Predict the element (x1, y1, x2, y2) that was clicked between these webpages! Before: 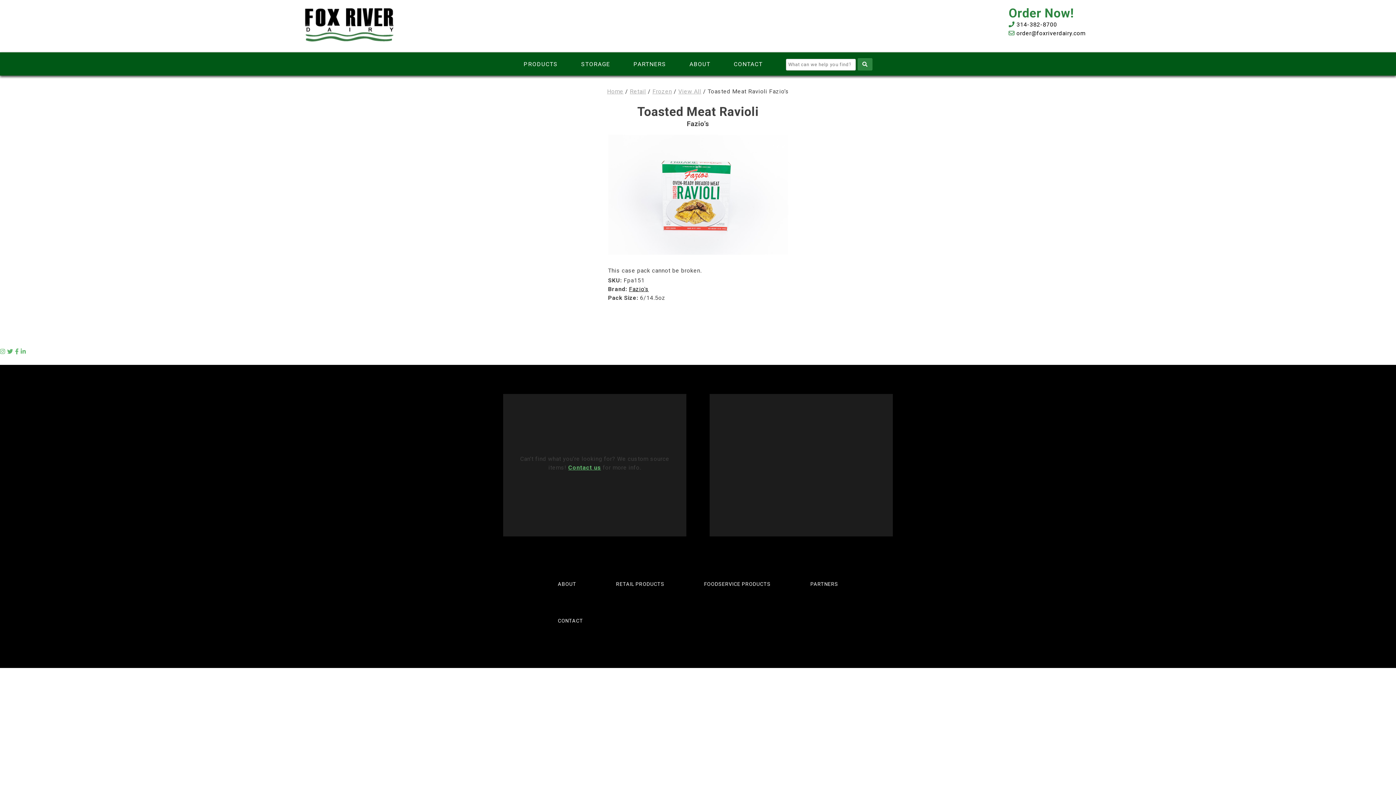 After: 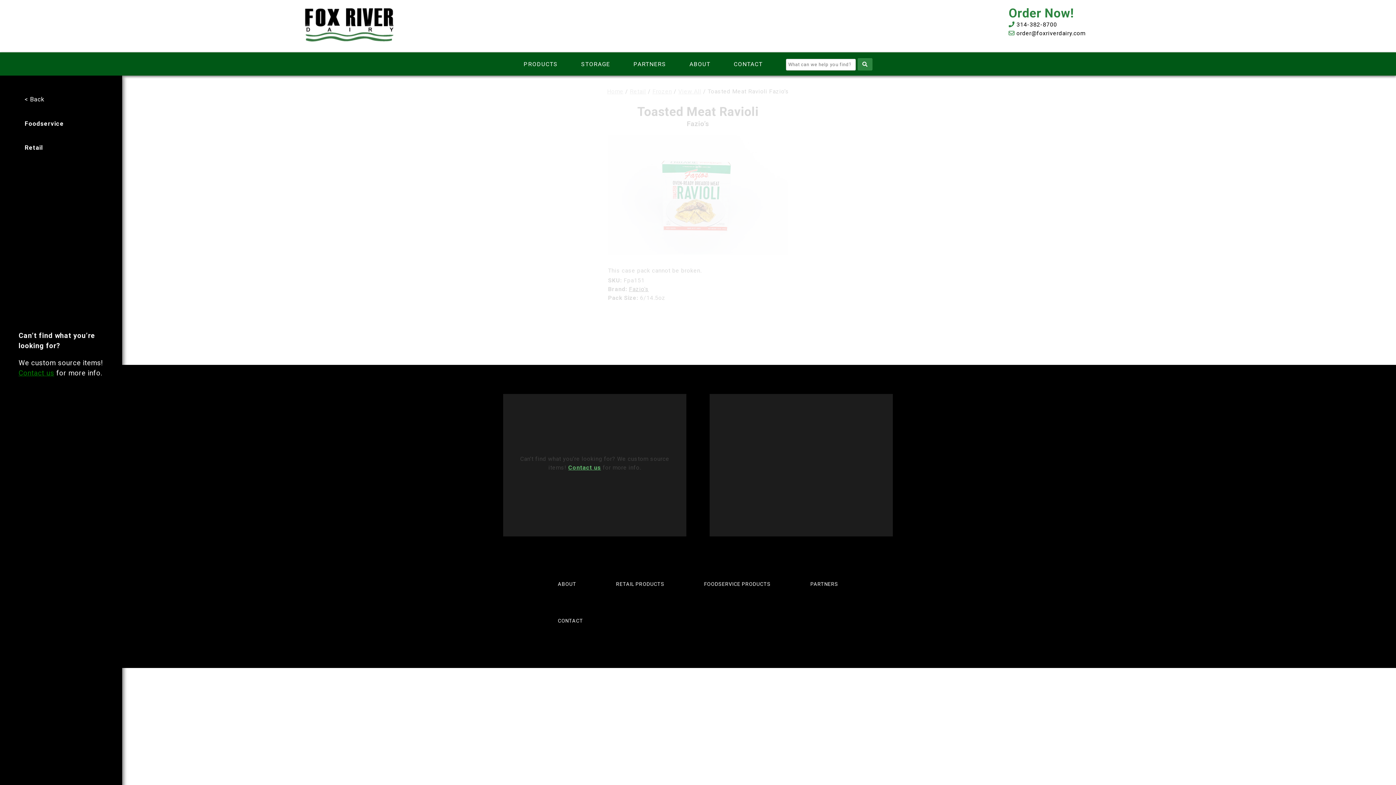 Action: bbox: (523, 60, 557, 68) label: PRODUCTS